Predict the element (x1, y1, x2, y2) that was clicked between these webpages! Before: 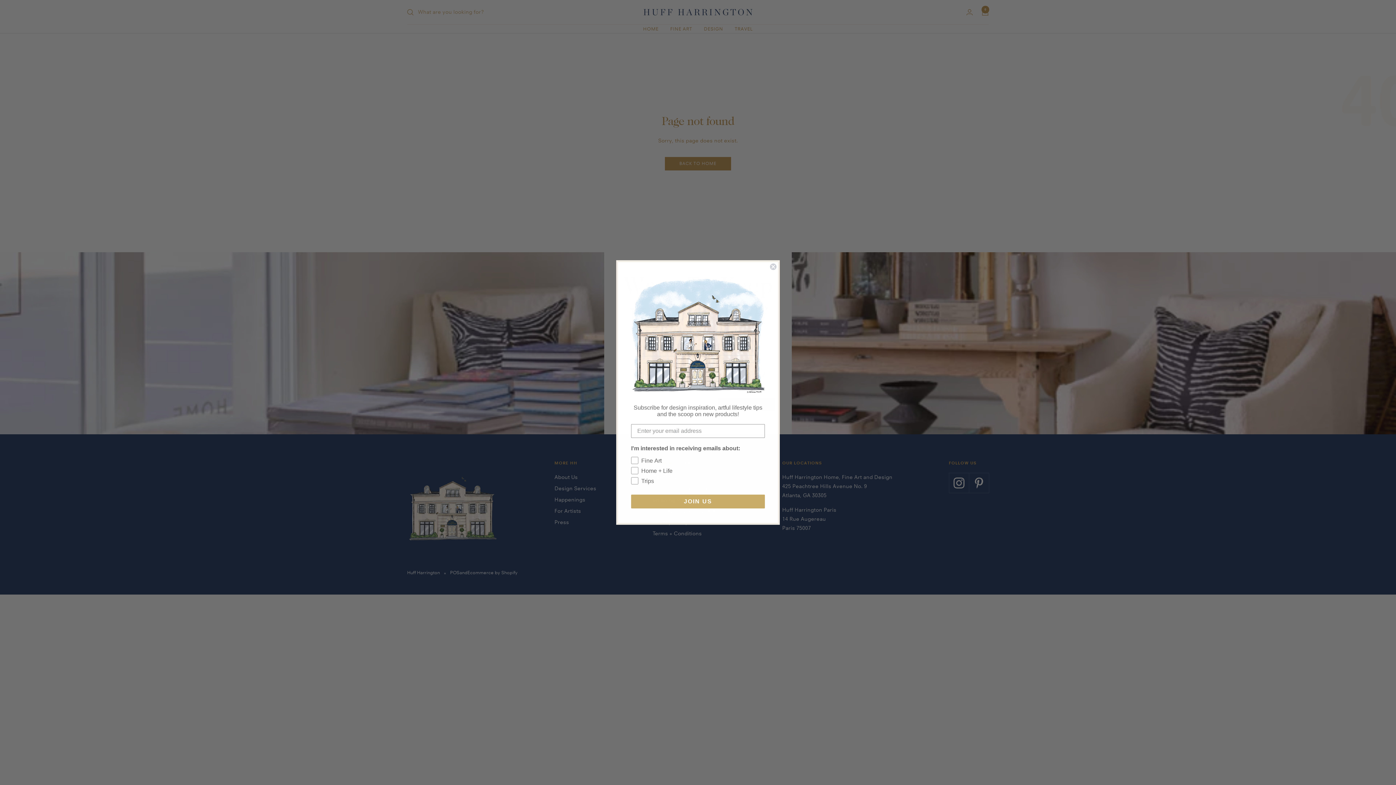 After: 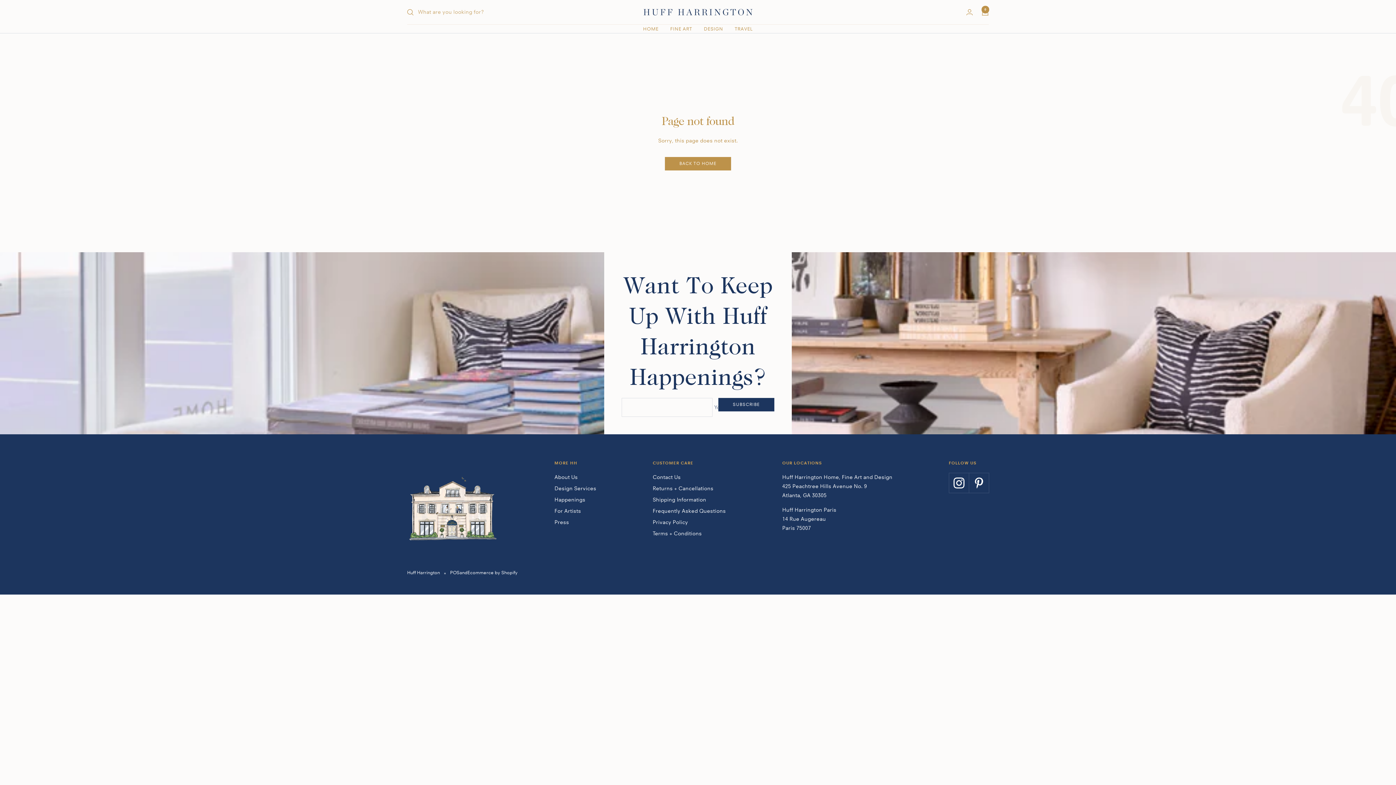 Action: label: Close dialog bbox: (769, 263, 777, 270)